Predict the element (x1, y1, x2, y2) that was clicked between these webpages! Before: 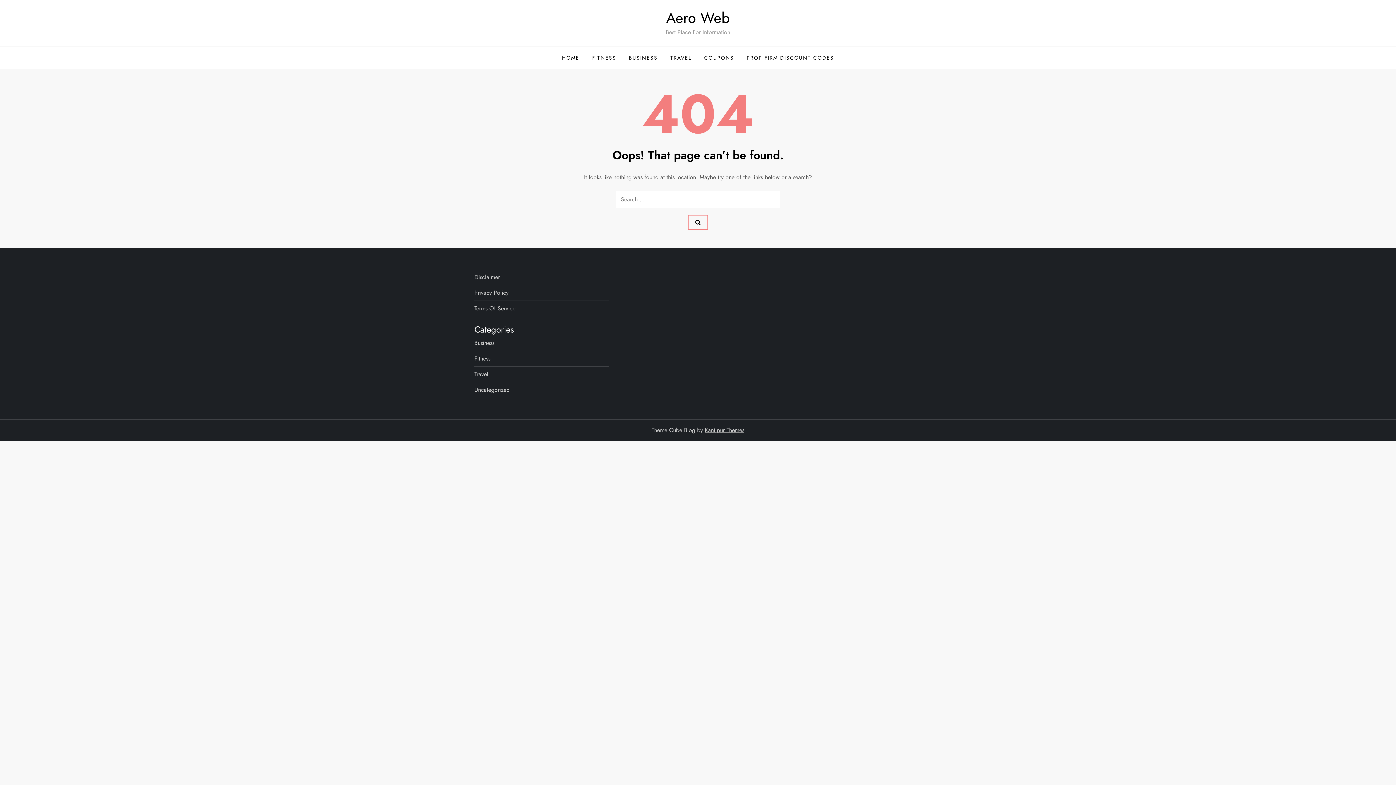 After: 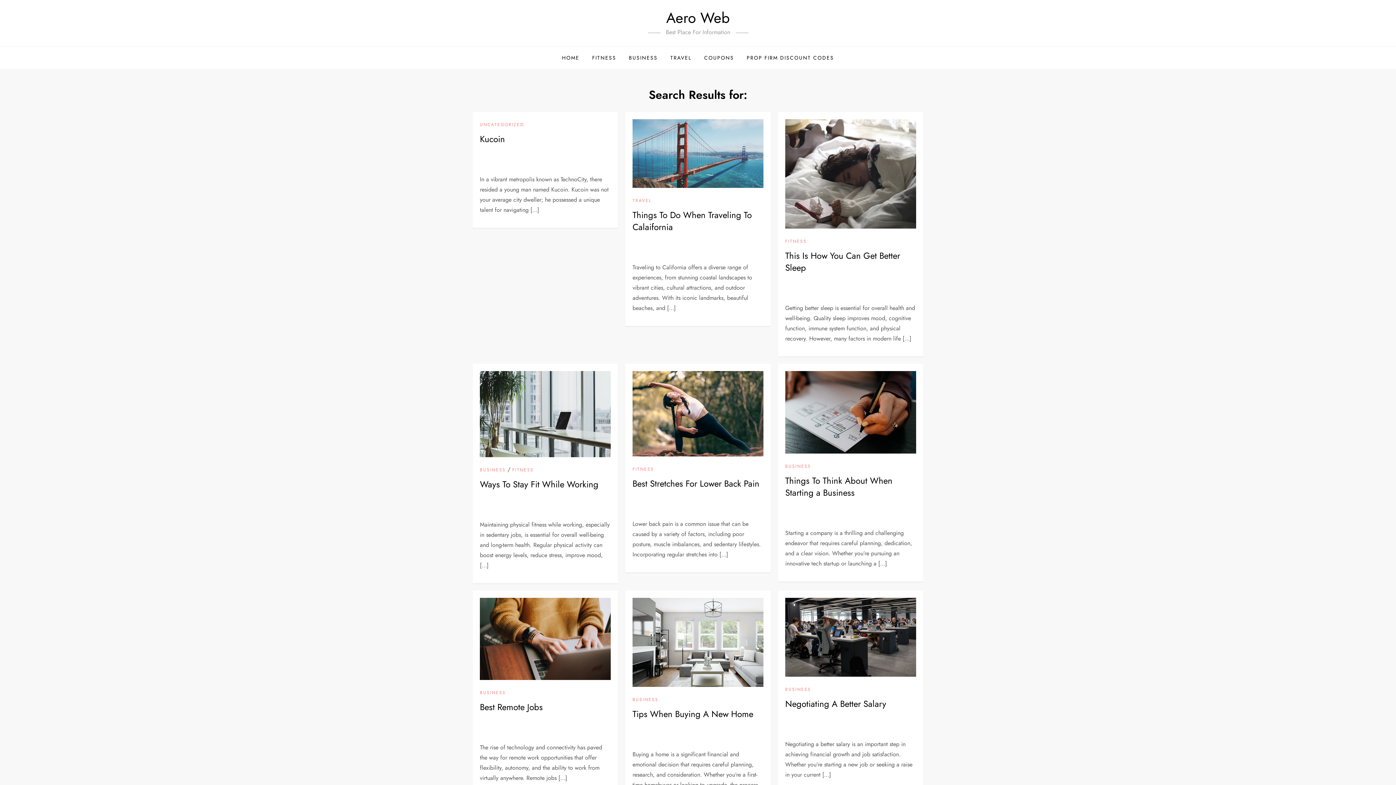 Action: bbox: (688, 215, 708, 229)